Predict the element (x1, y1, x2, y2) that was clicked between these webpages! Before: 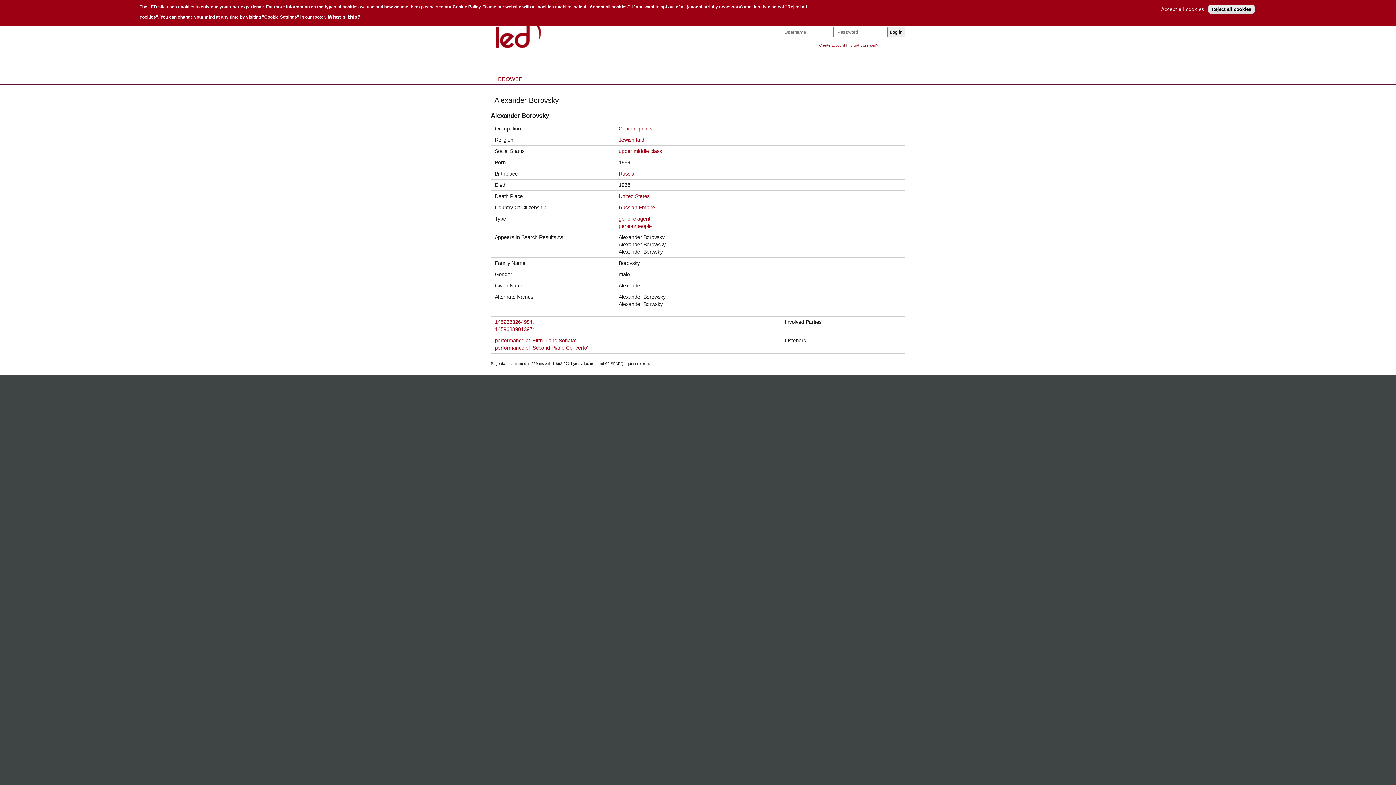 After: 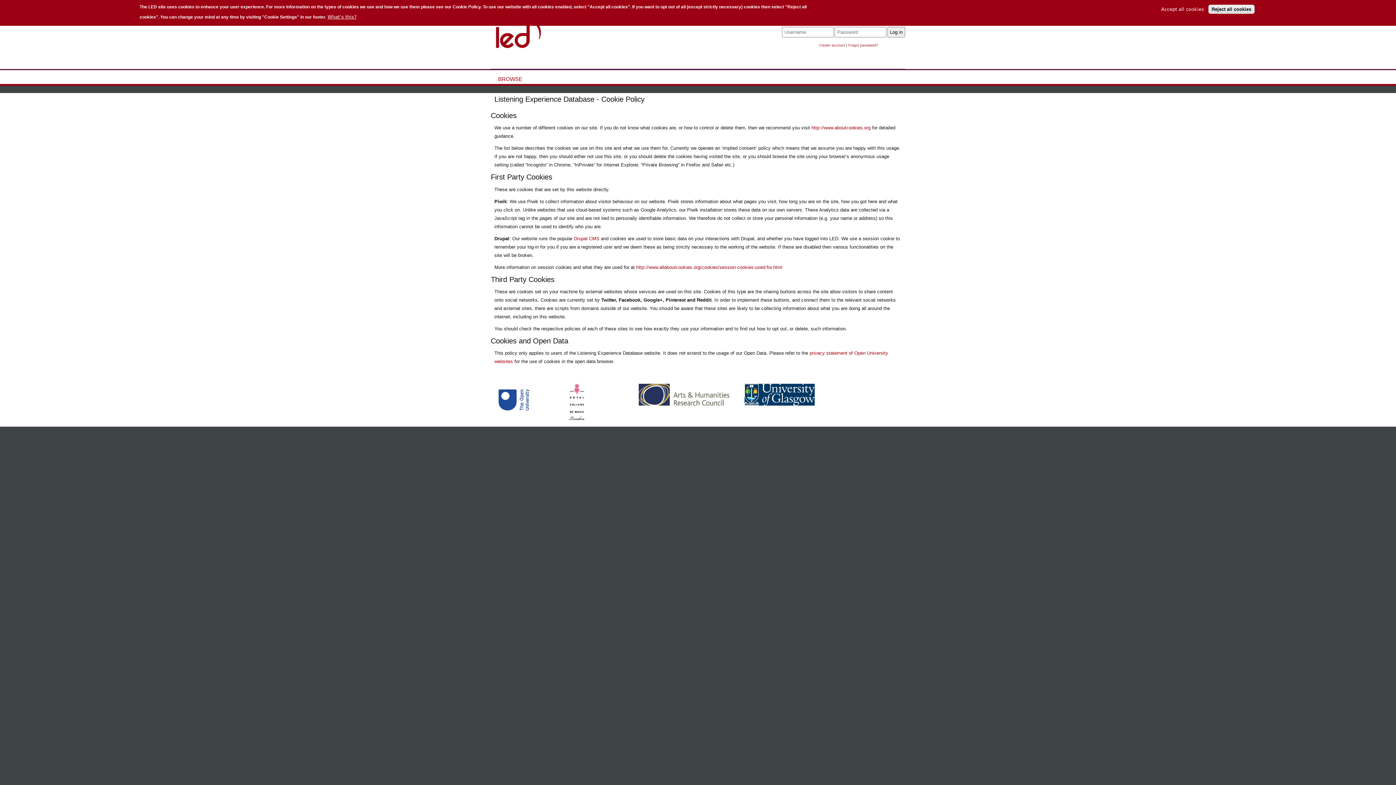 Action: bbox: (327, 14, 360, 19) label: What's this?